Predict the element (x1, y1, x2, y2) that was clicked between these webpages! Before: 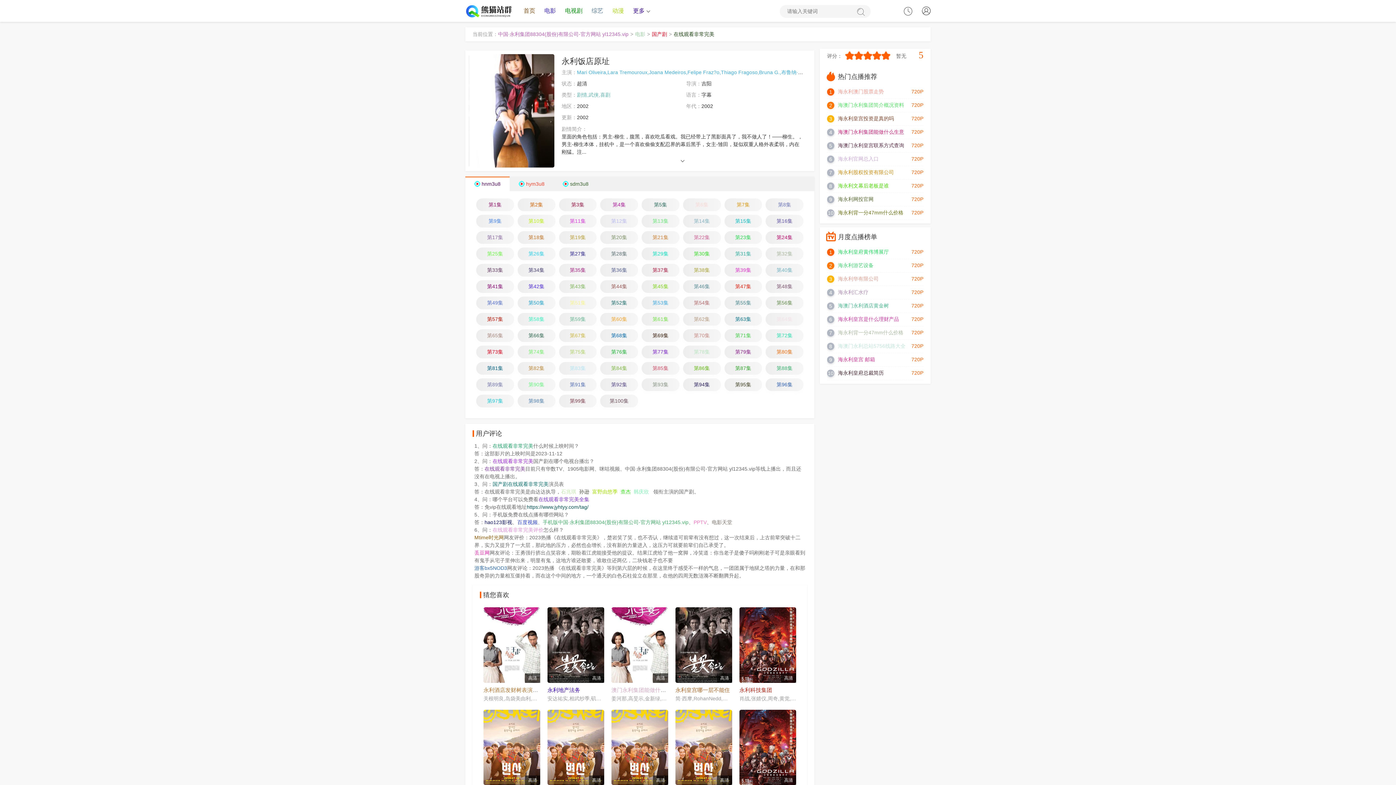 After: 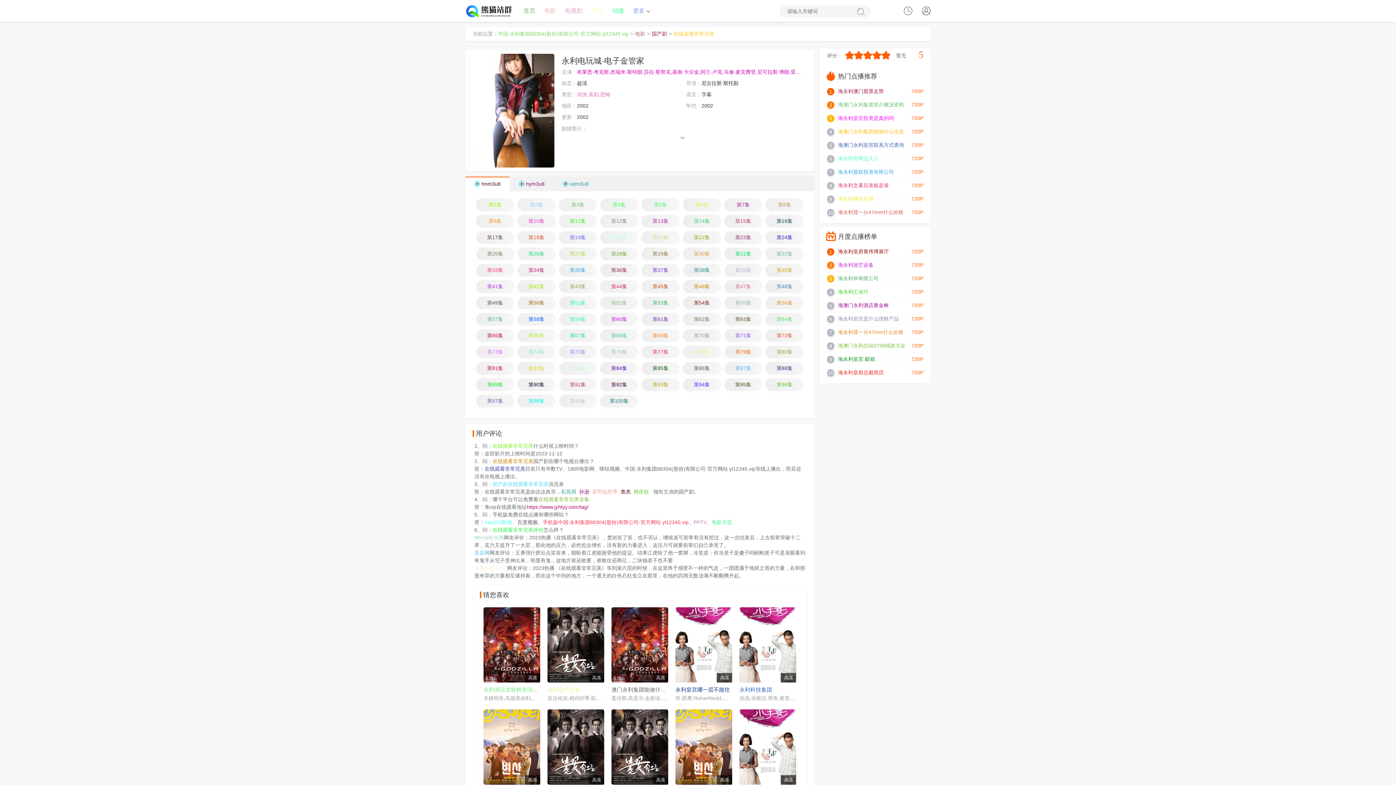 Action: label: 第64集 bbox: (765, 313, 803, 325)